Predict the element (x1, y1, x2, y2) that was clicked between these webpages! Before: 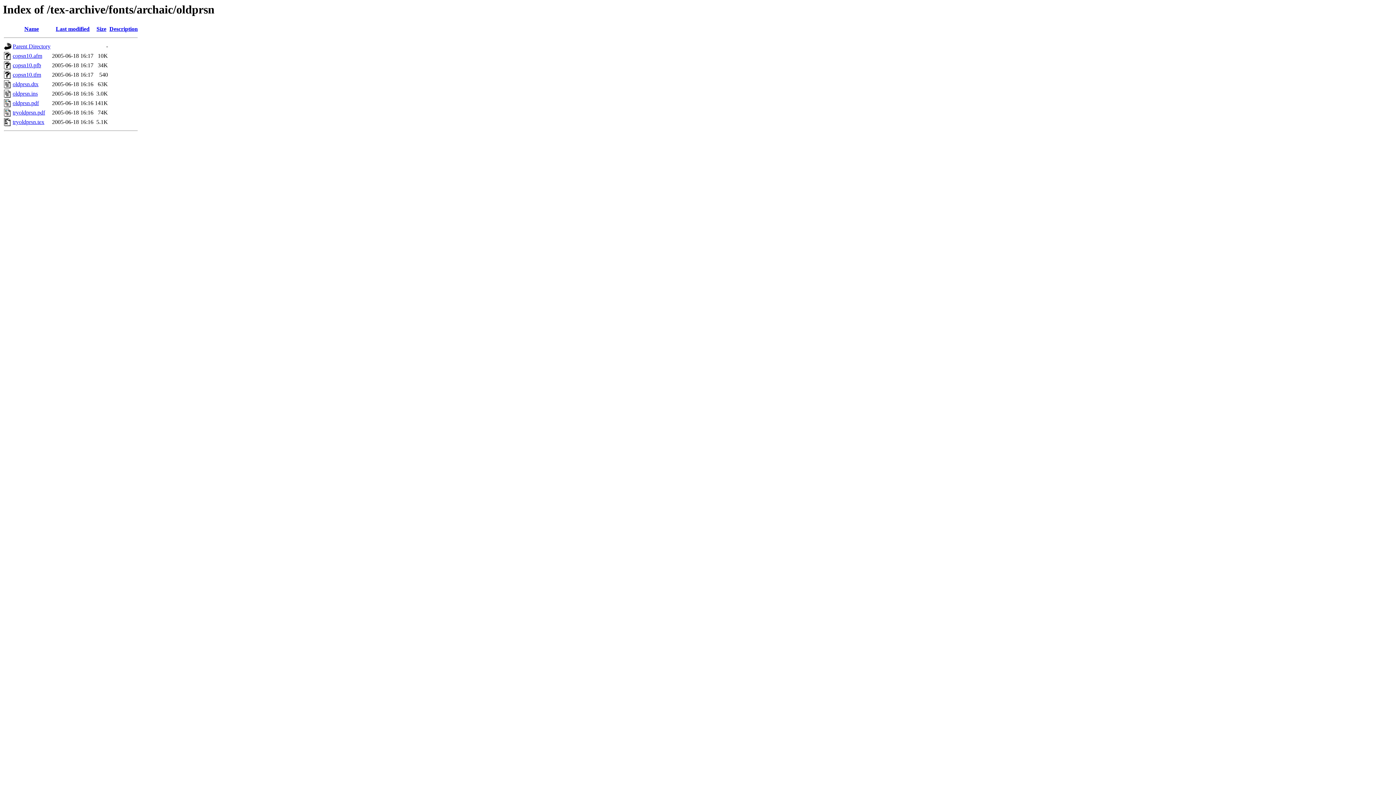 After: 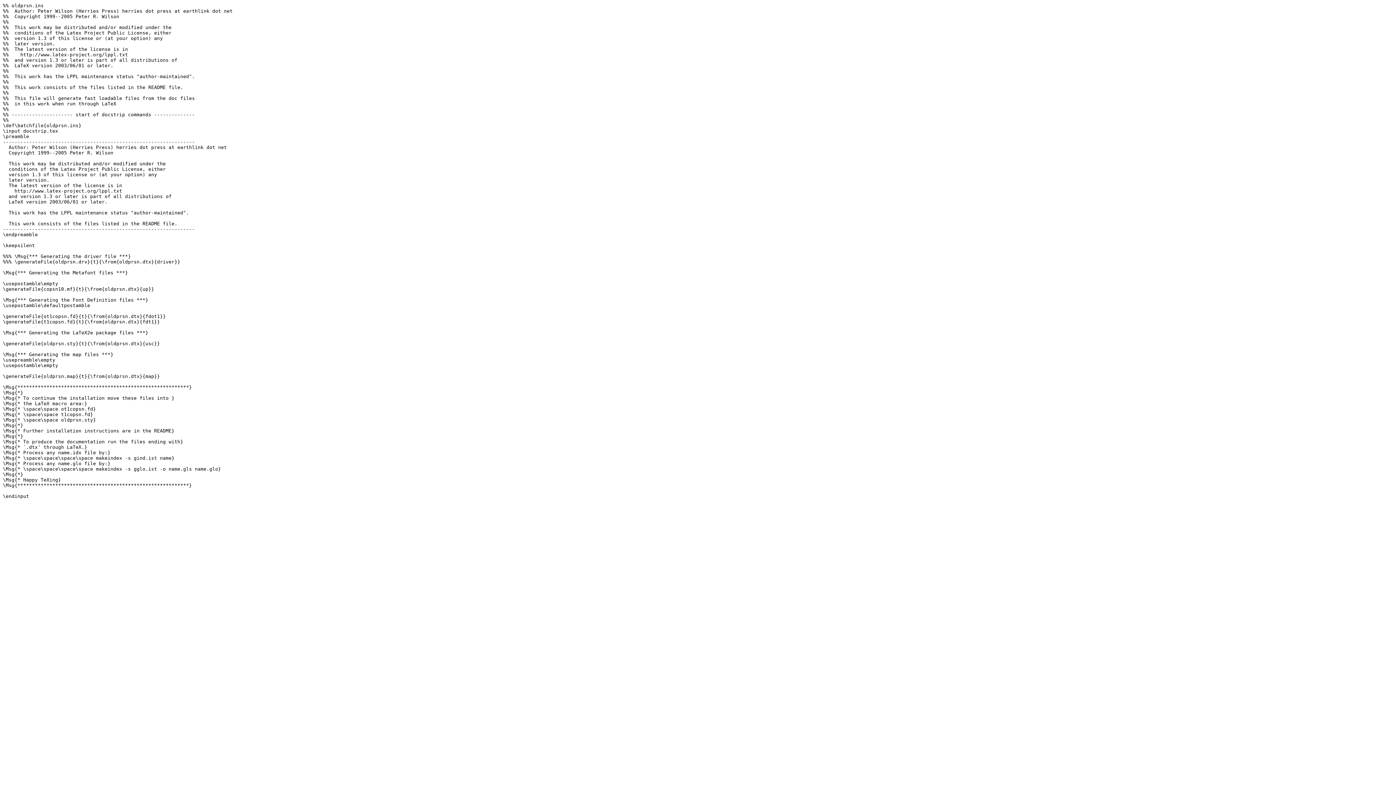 Action: bbox: (12, 90, 37, 96) label: oldprsn.ins